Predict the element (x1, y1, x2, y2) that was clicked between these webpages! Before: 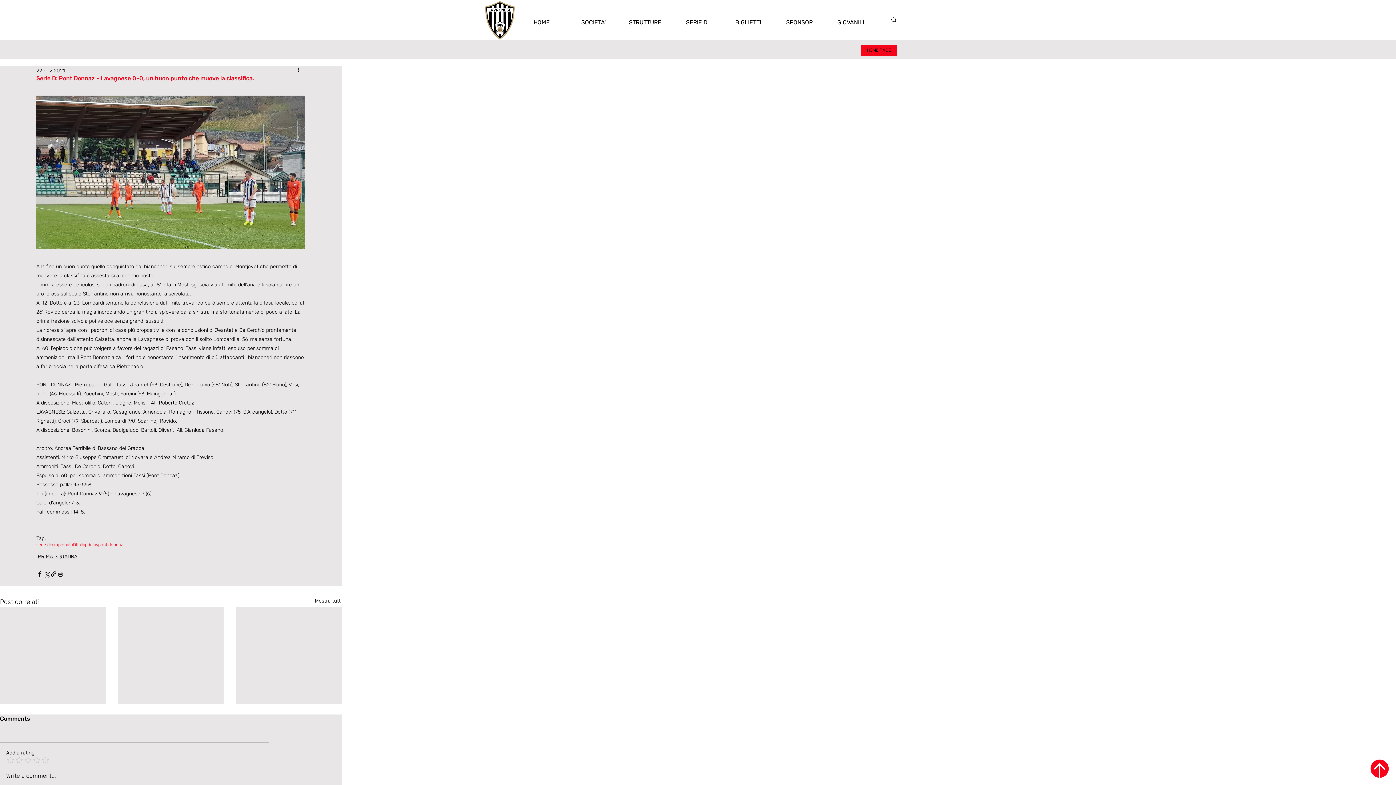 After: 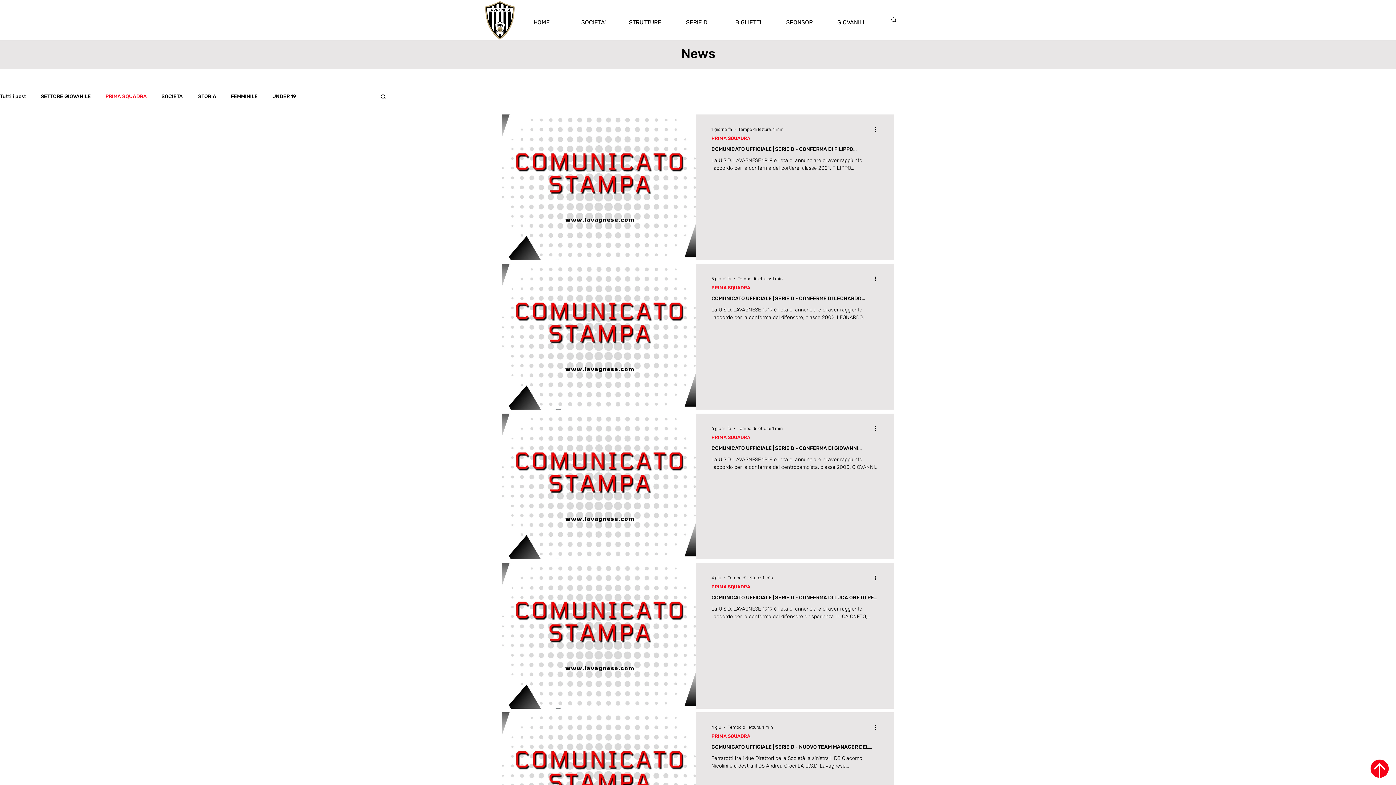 Action: label: PRIMA SQUADRA bbox: (37, 552, 77, 560)